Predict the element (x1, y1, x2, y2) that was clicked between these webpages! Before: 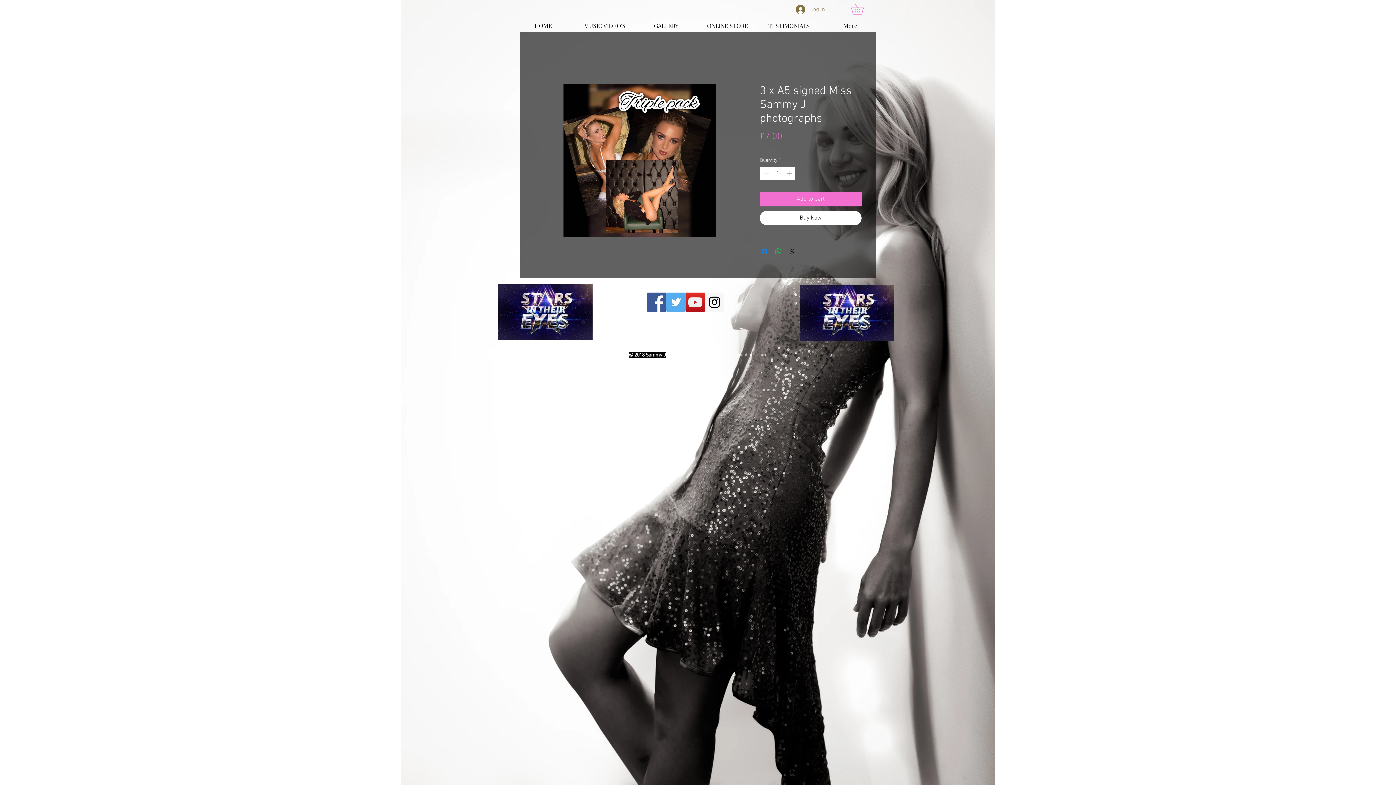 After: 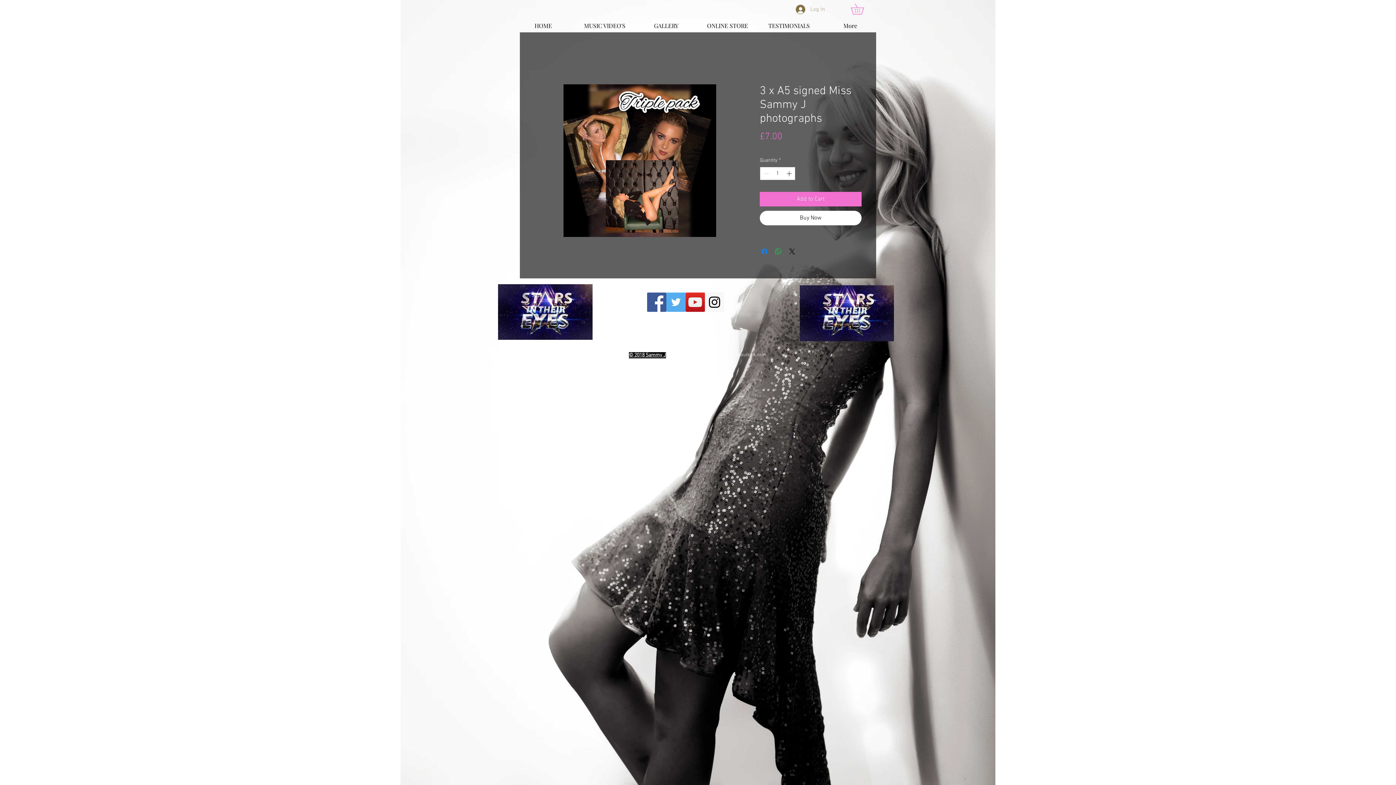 Action: bbox: (790, 2, 830, 16) label: Log In